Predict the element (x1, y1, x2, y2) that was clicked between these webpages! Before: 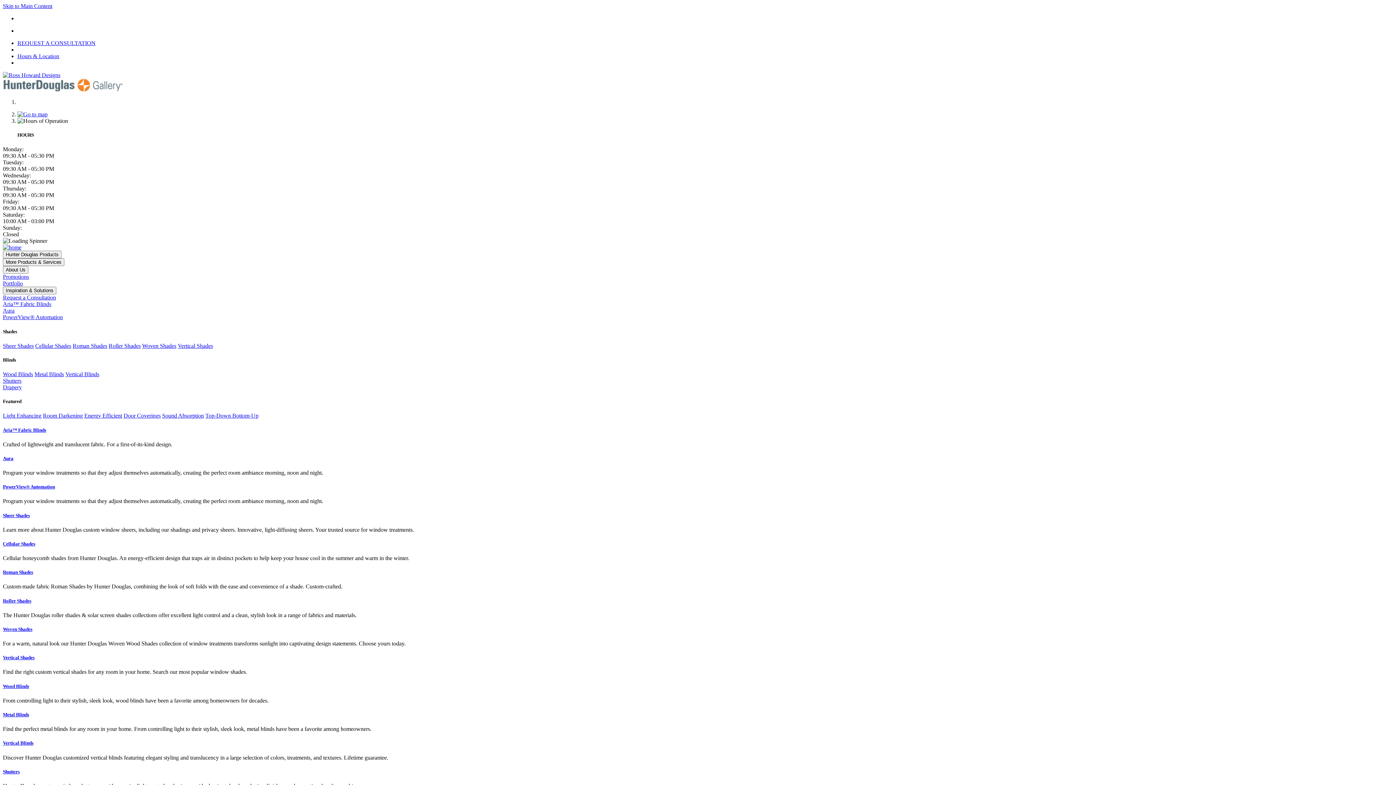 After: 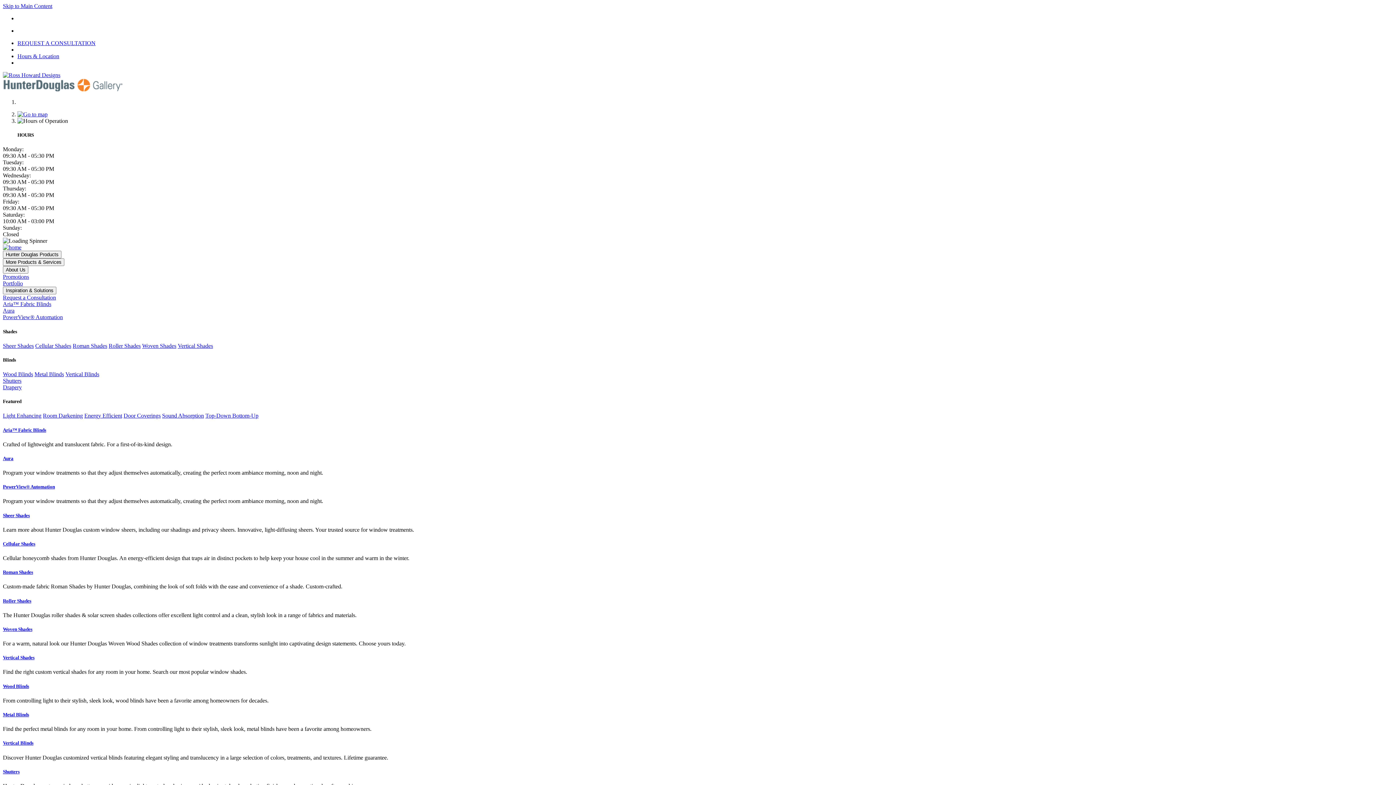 Action: bbox: (65, 371, 99, 377) label: Vertical Blinds